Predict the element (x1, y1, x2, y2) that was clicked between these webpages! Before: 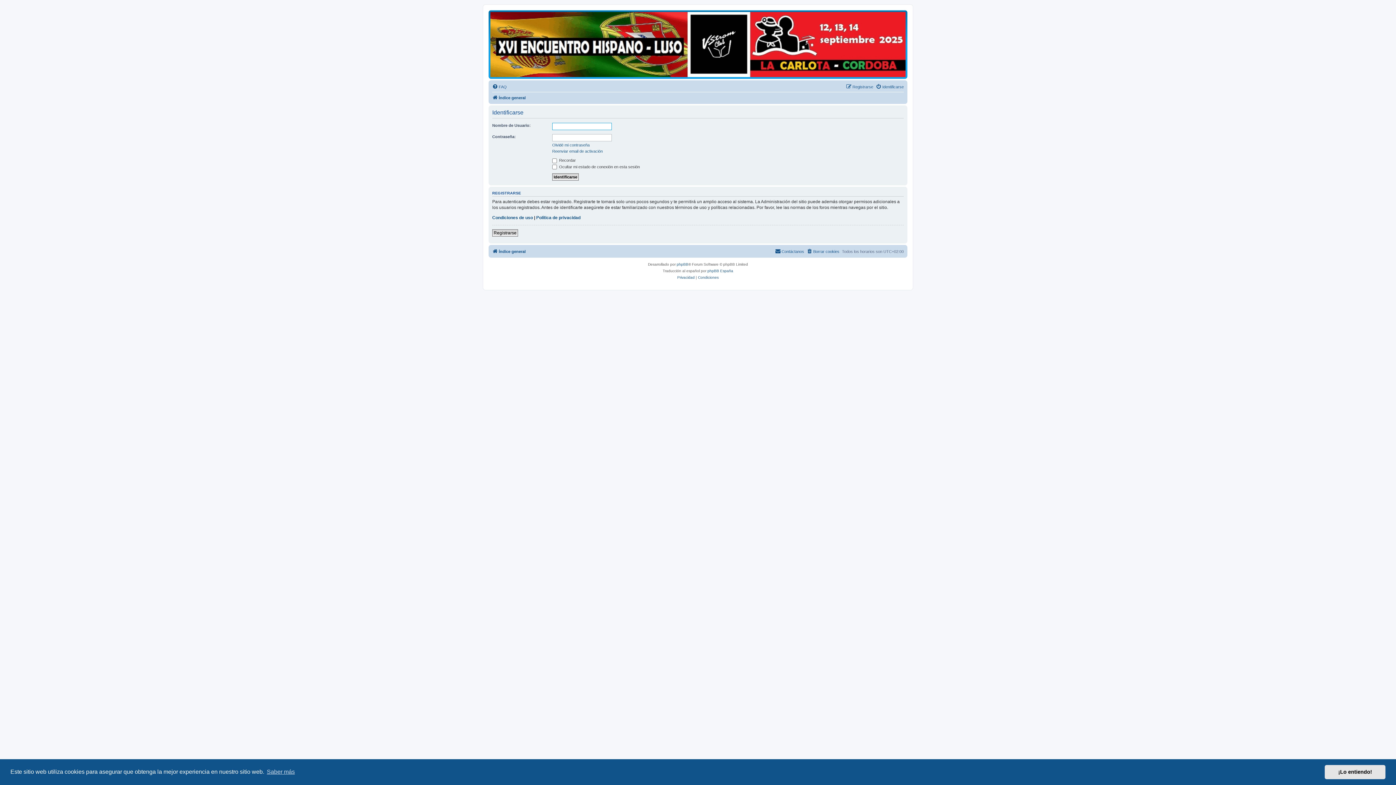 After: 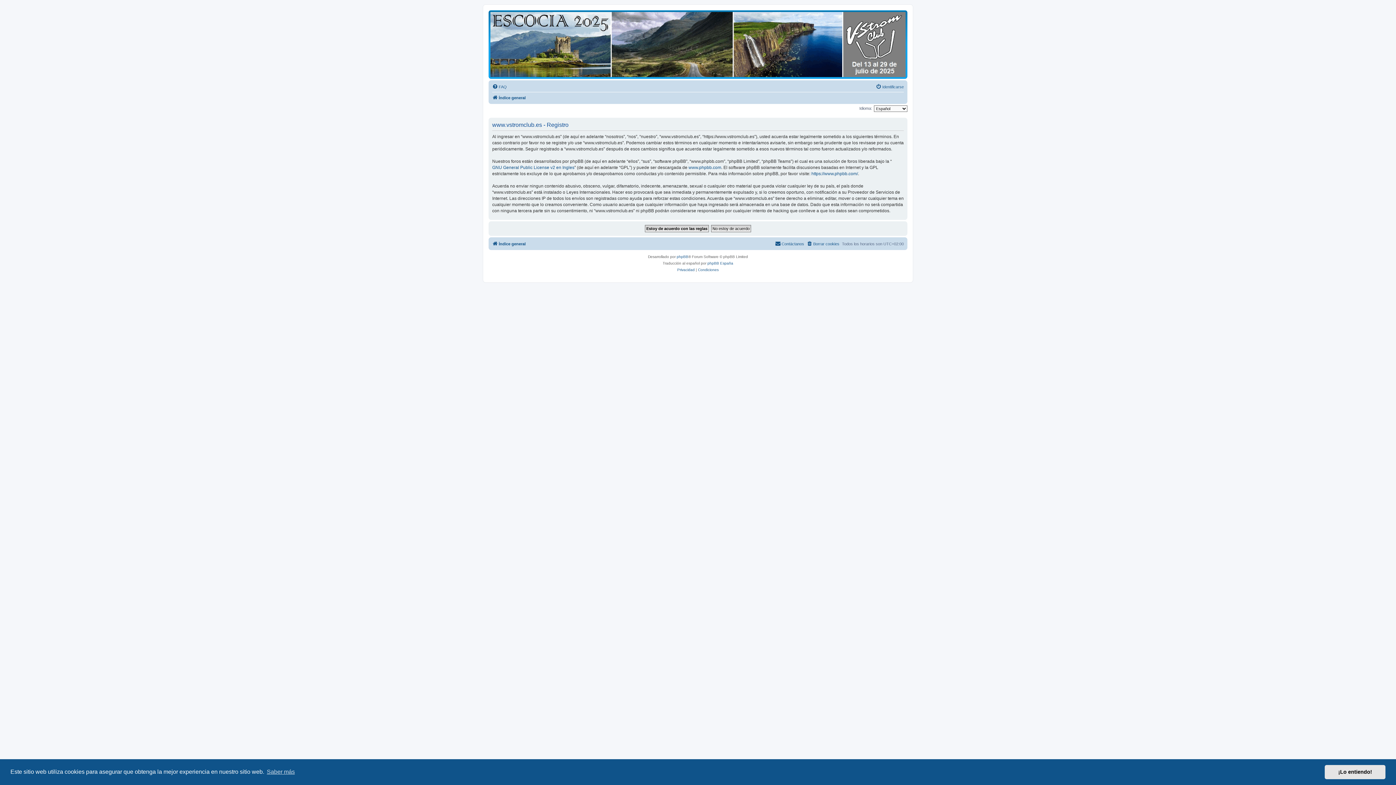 Action: label: Registrarse bbox: (846, 82, 873, 91)